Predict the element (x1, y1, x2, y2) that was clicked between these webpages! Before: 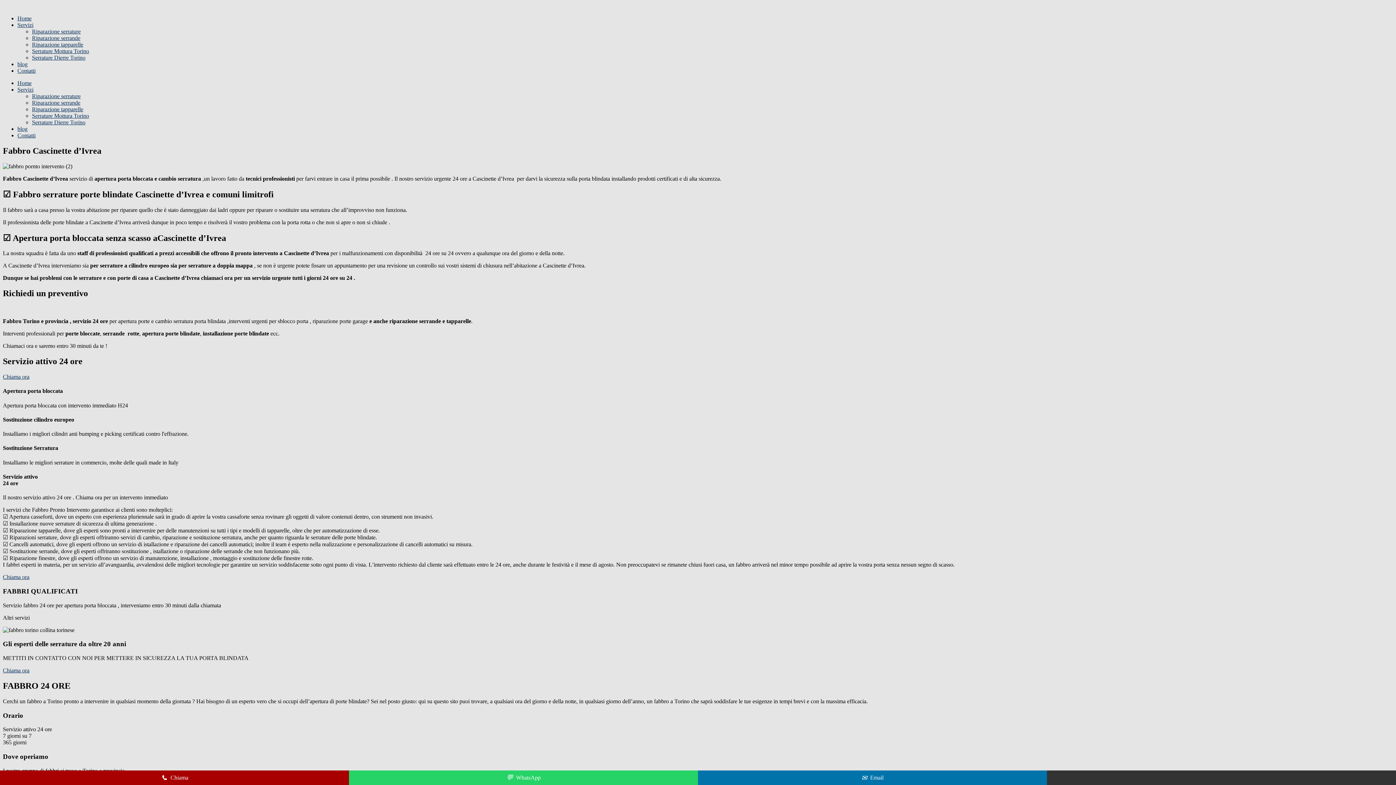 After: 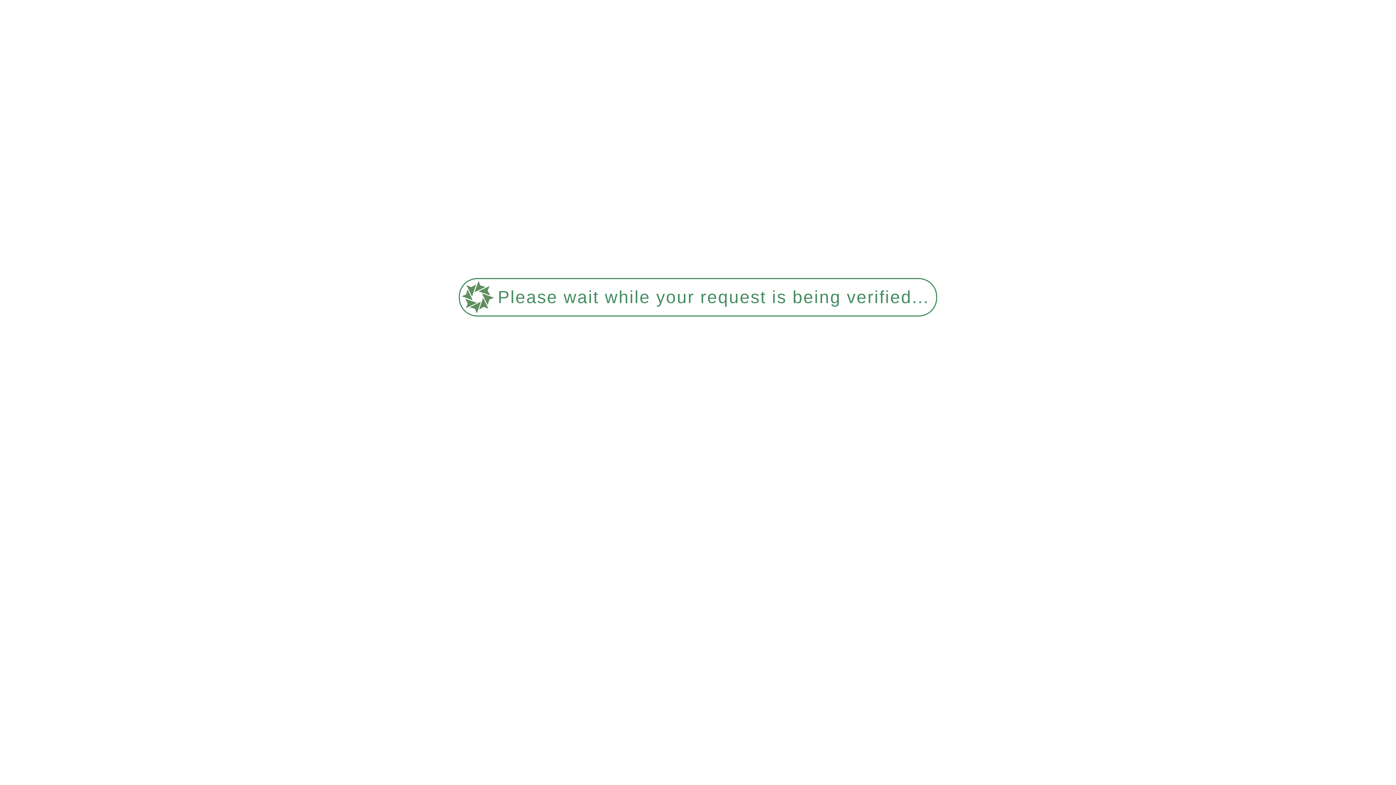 Action: label: Riparazione serrature bbox: (32, 28, 80, 34)